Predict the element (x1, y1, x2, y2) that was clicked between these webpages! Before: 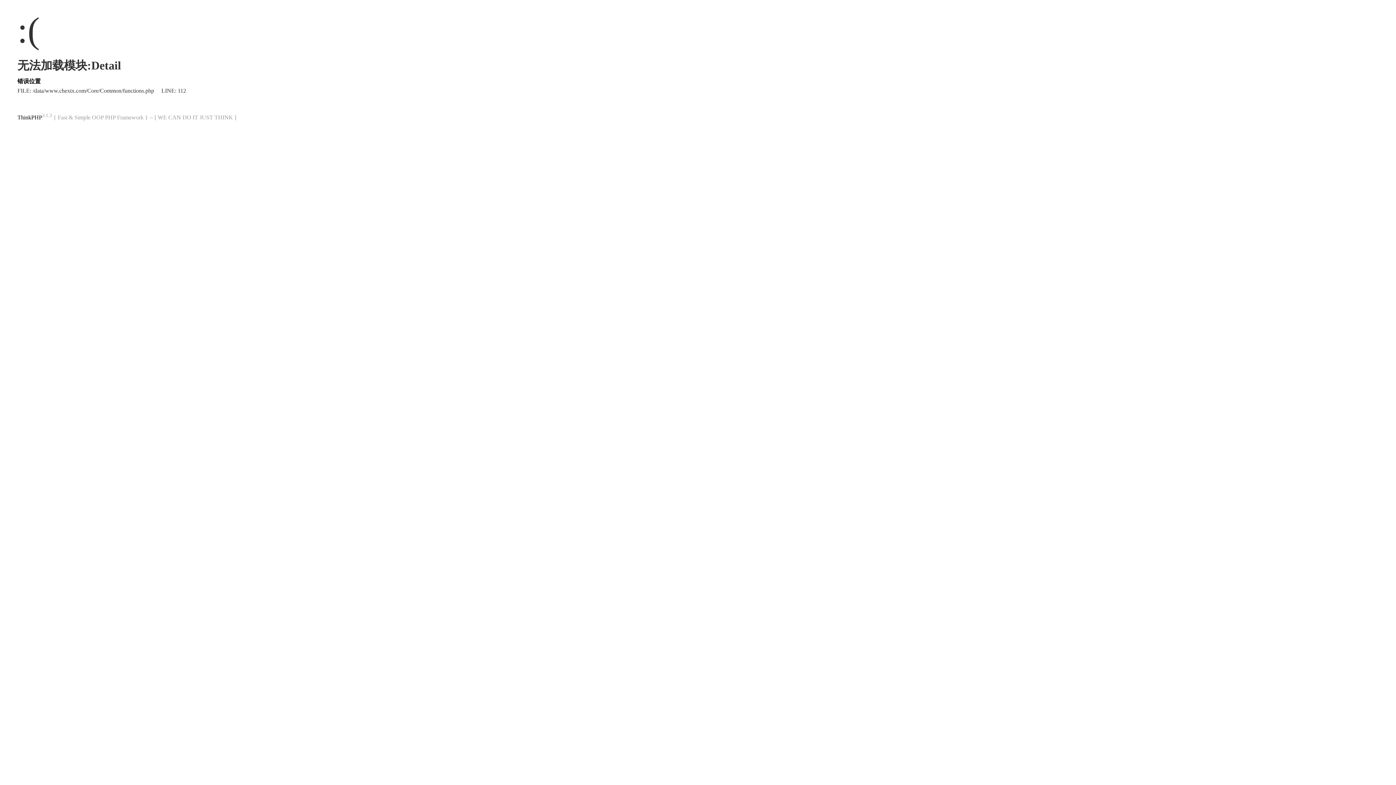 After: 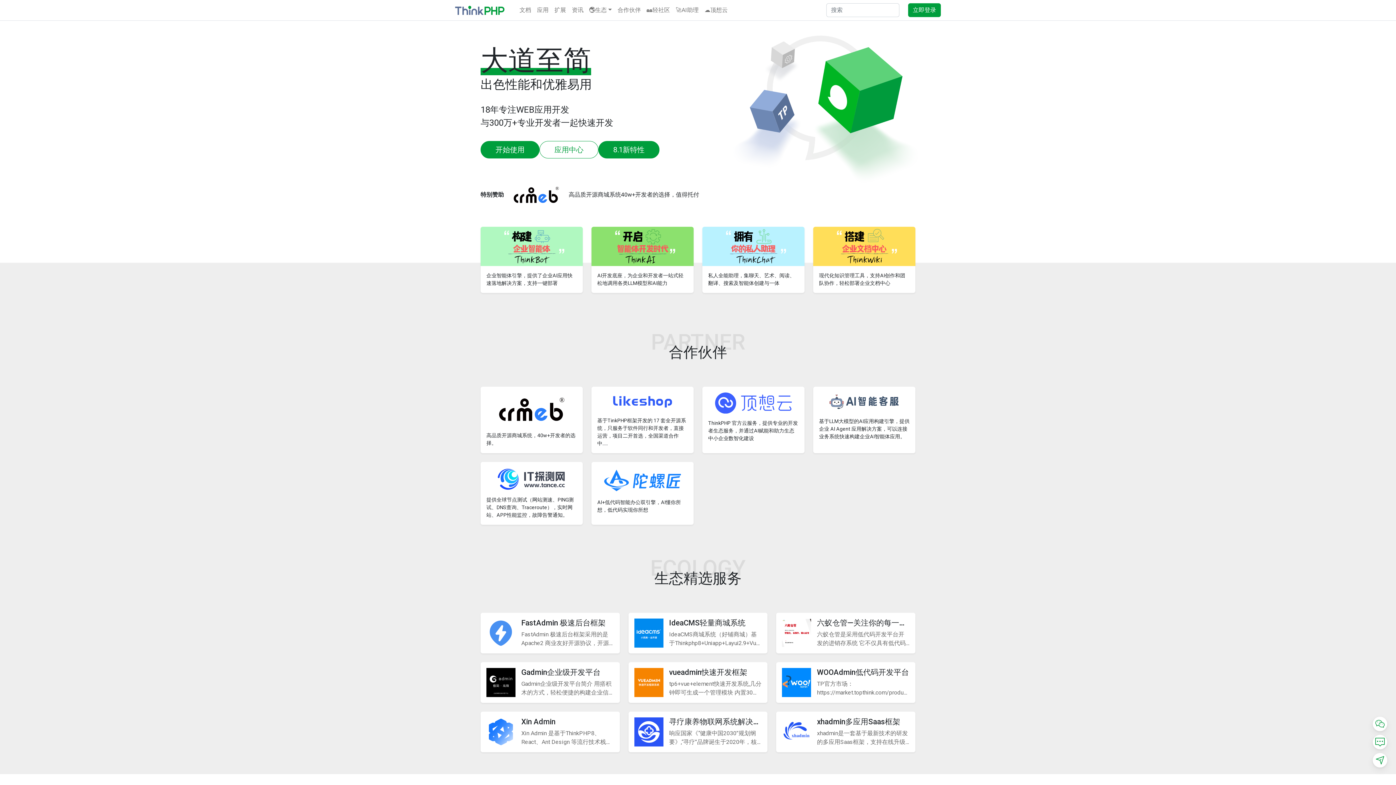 Action: label: ThinkPHP bbox: (17, 114, 42, 120)